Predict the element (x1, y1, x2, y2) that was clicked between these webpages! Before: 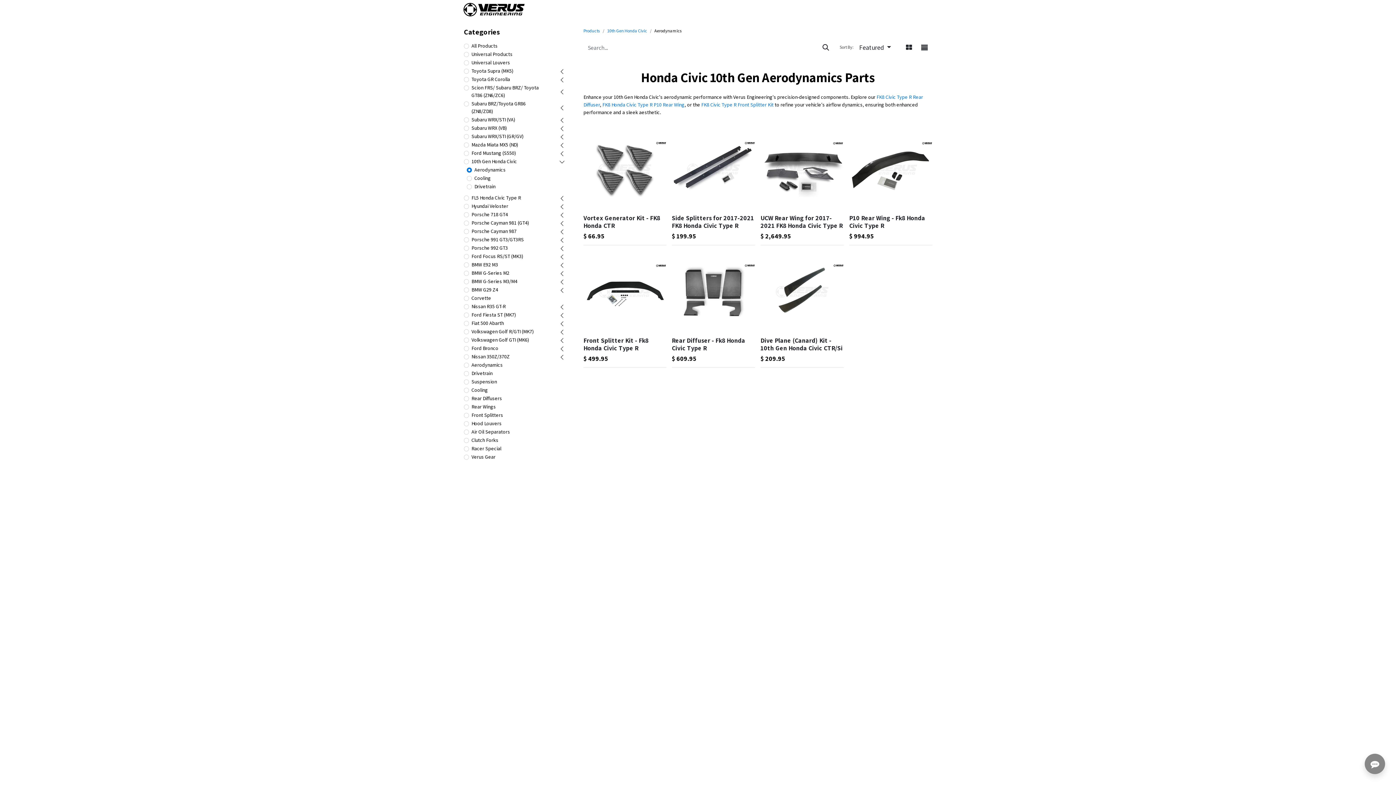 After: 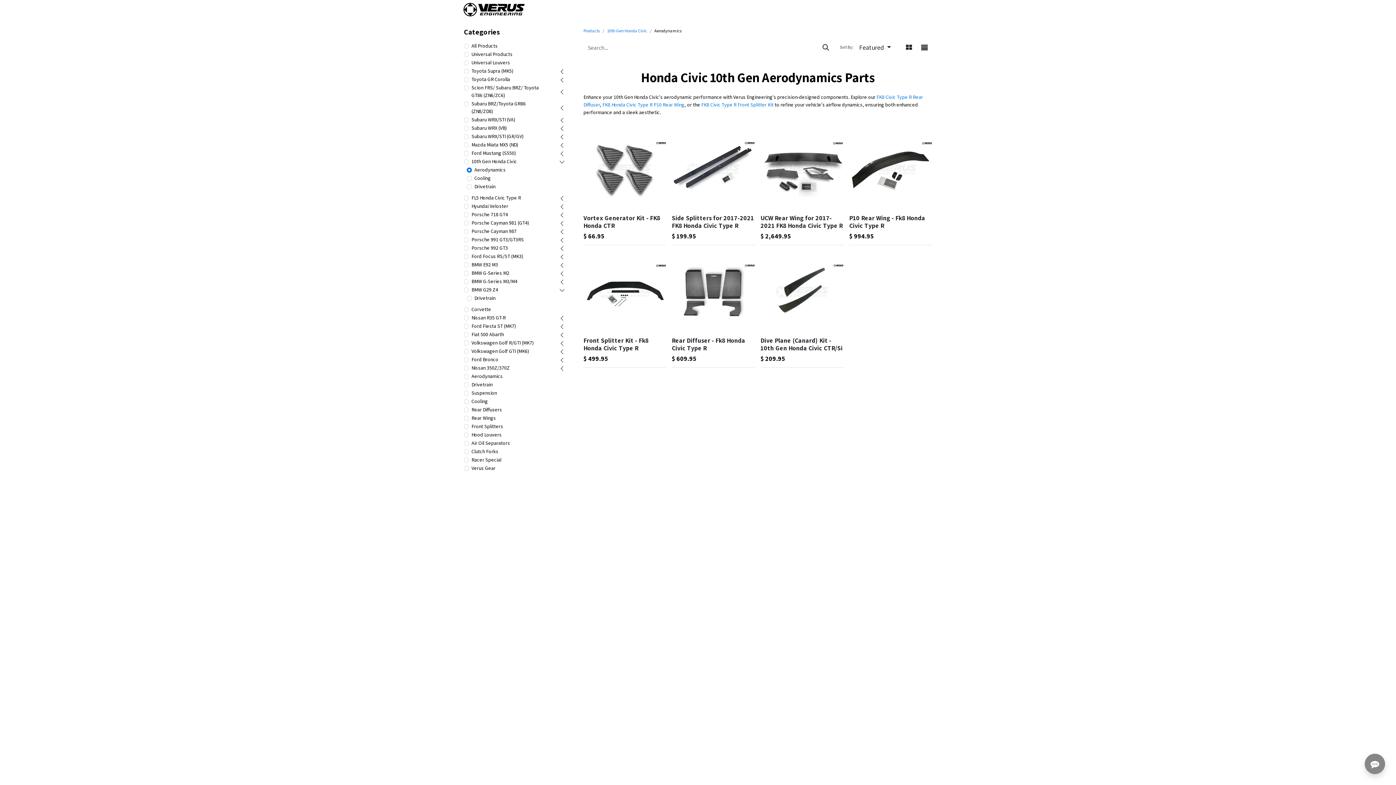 Action: bbox: (550, 286, 565, 294)